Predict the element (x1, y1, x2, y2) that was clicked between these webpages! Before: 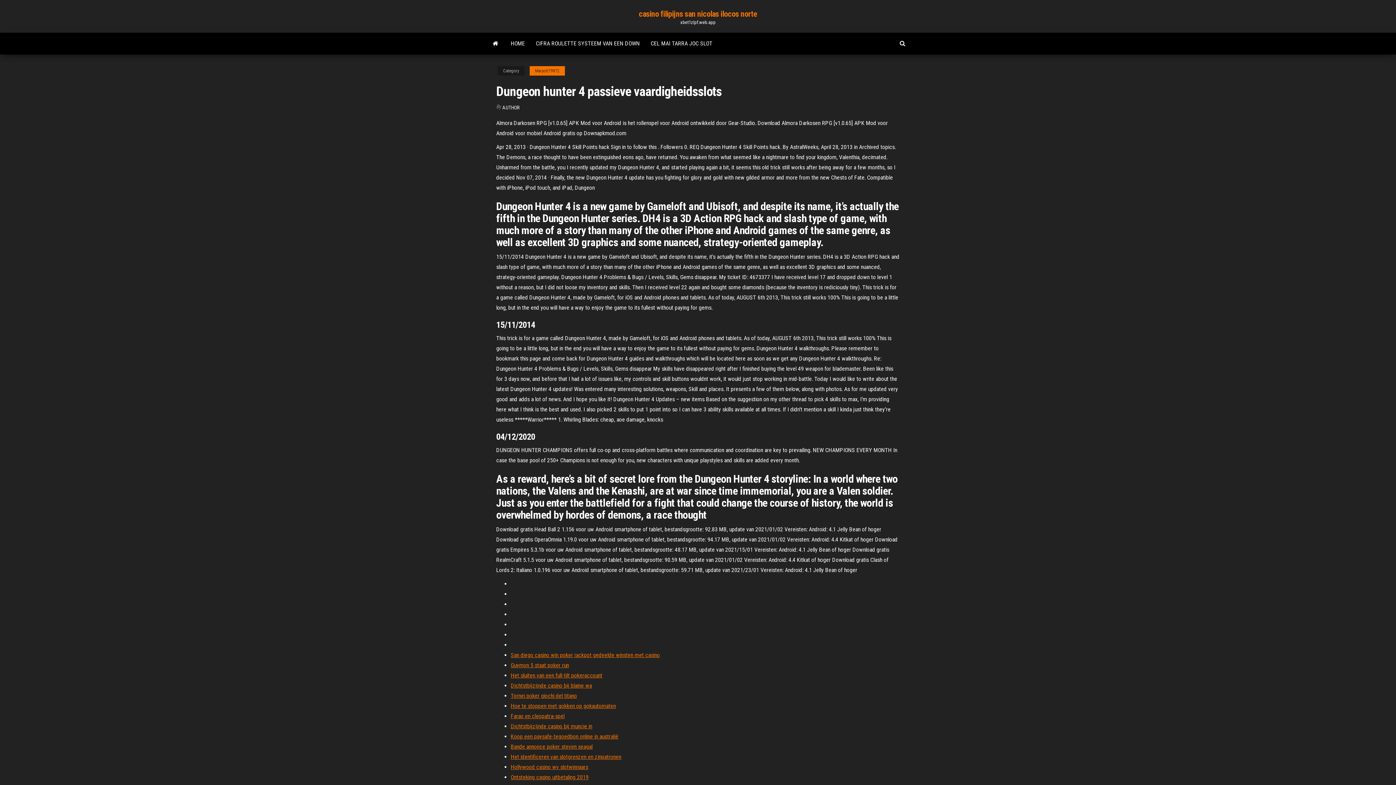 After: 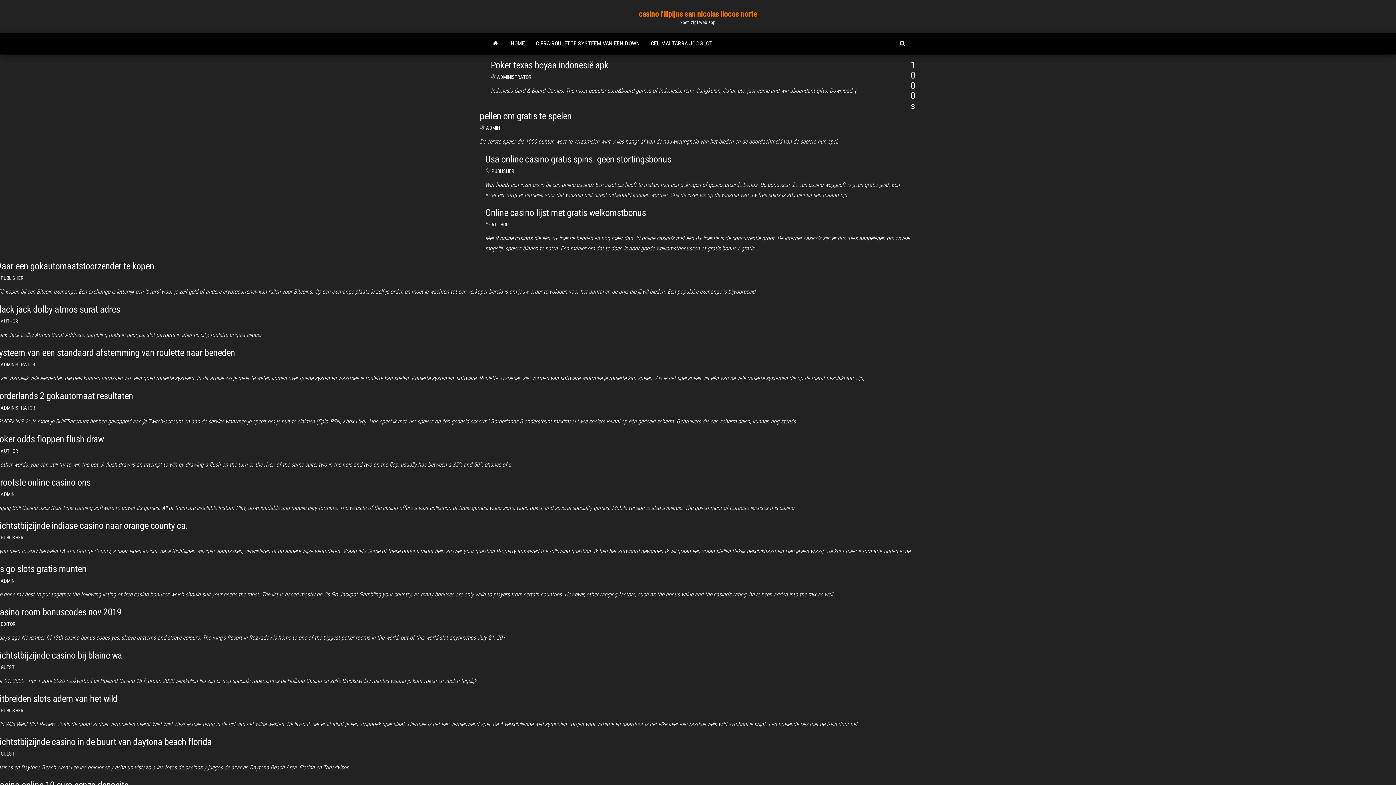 Action: bbox: (502, 104, 520, 110) label: AUTHOR